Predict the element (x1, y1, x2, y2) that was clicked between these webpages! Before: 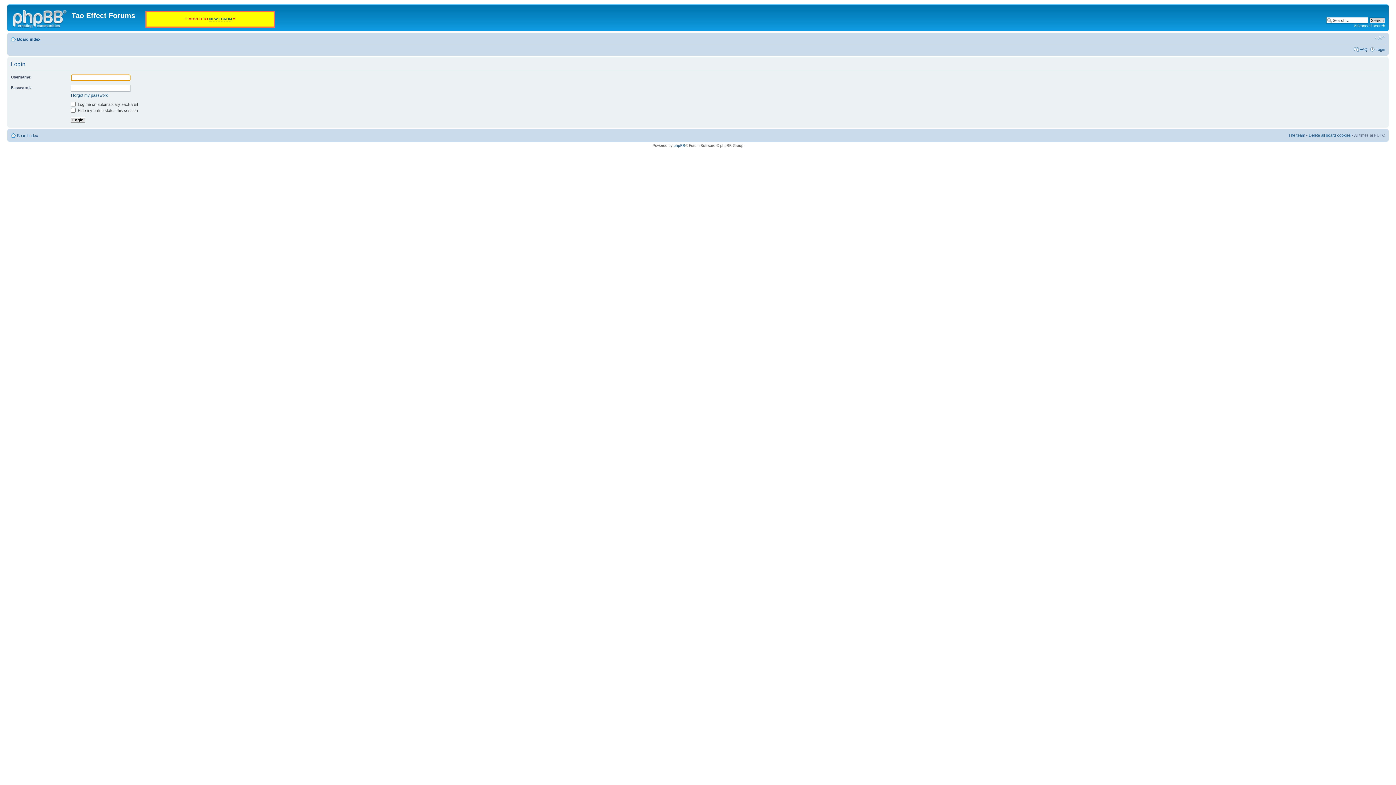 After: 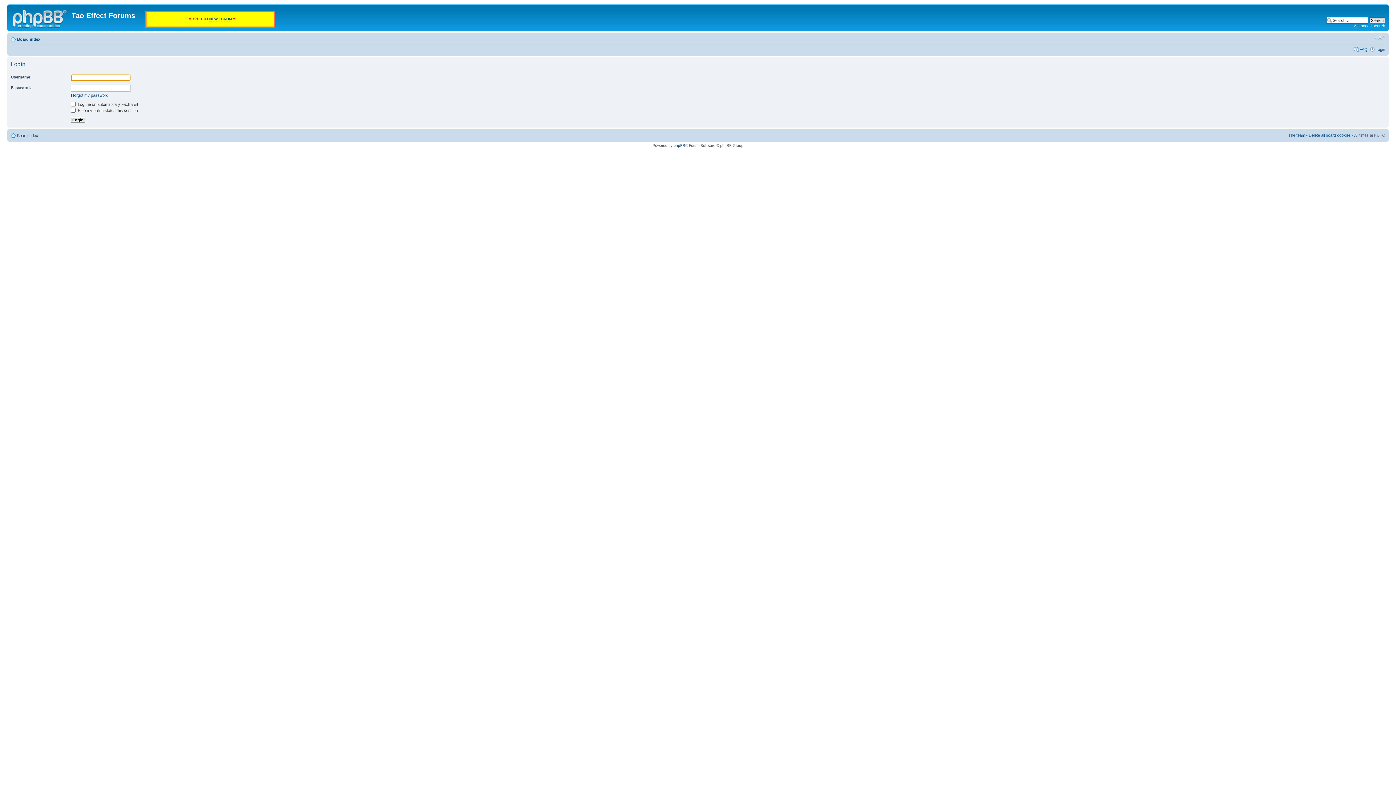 Action: bbox: (1376, 47, 1385, 51) label: Login